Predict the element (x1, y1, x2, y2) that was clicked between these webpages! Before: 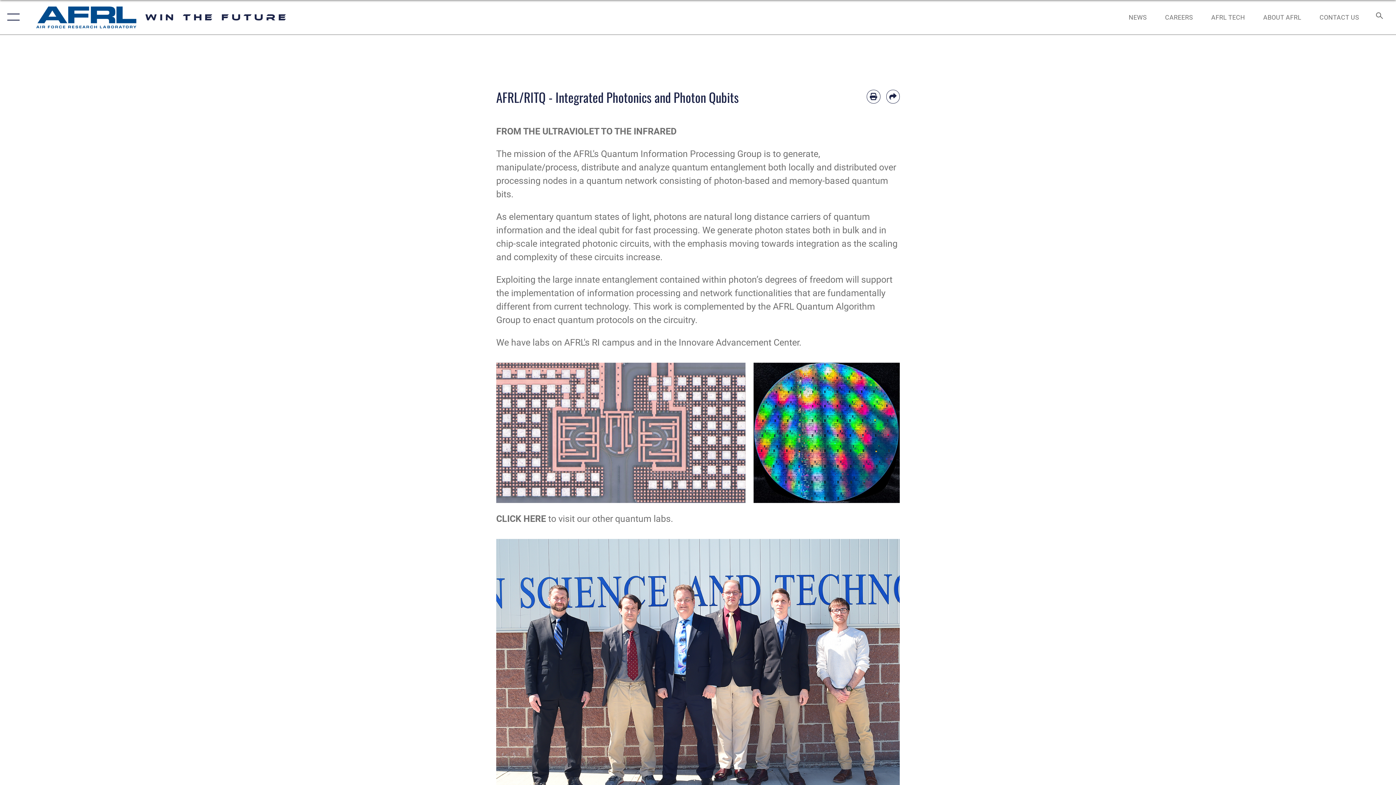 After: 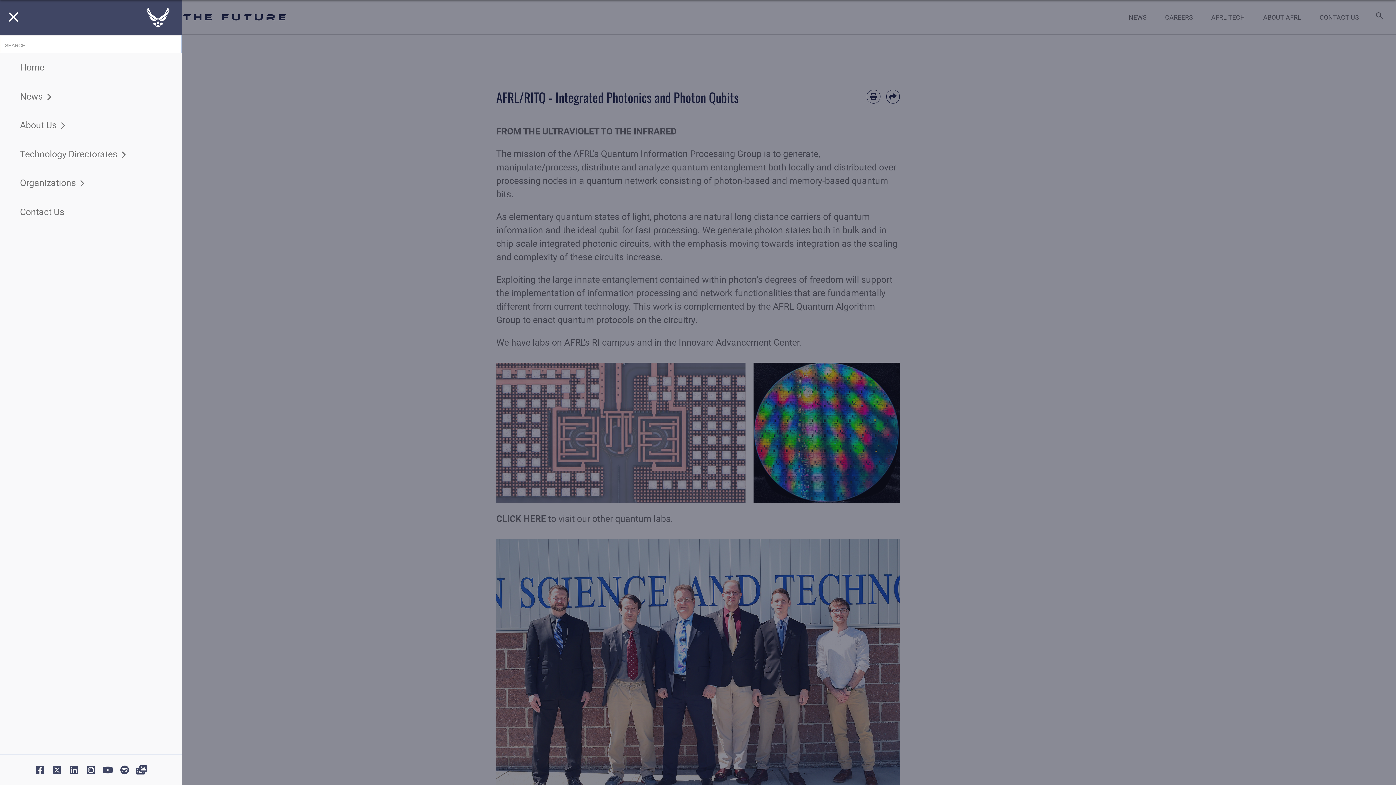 Action: bbox: (0, 0, 23, 34) label: Show or Hide Navigation